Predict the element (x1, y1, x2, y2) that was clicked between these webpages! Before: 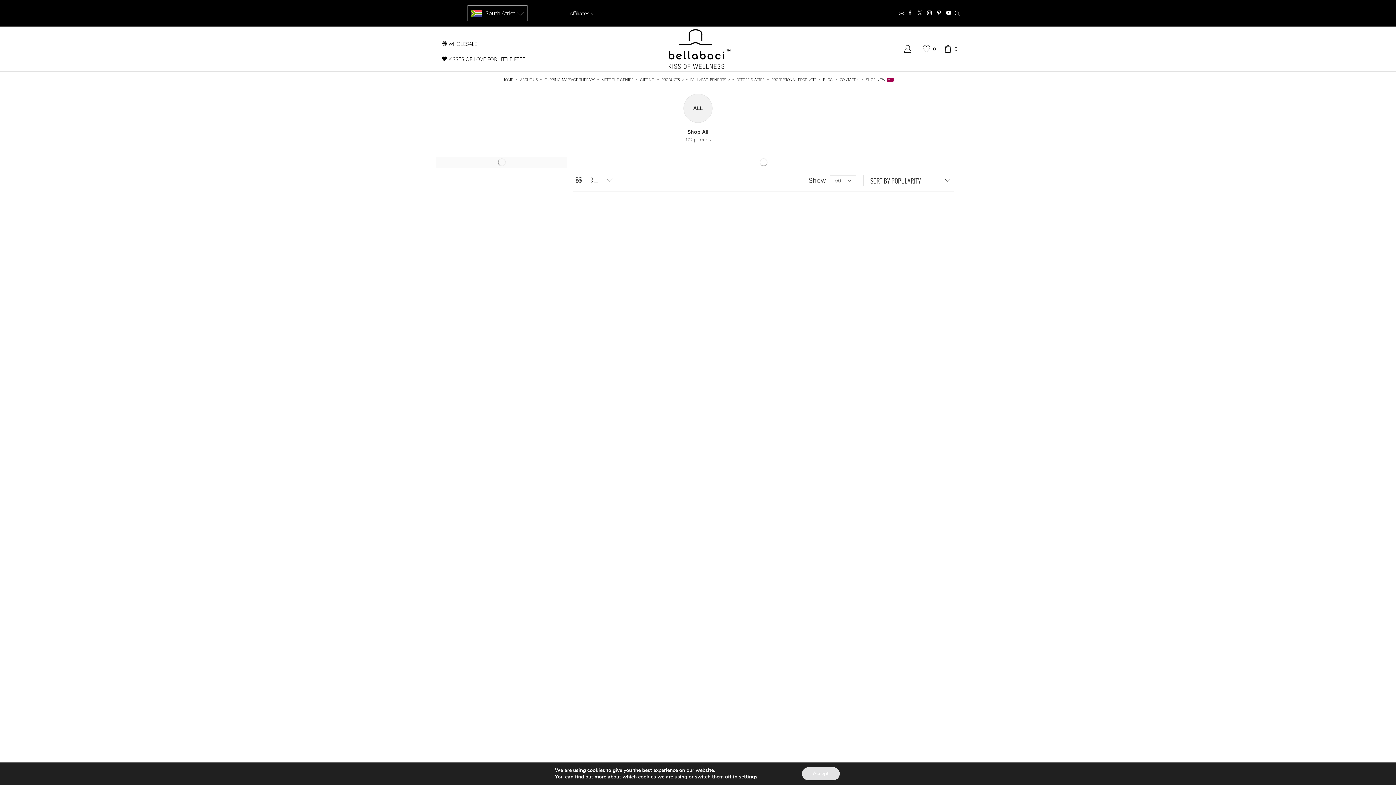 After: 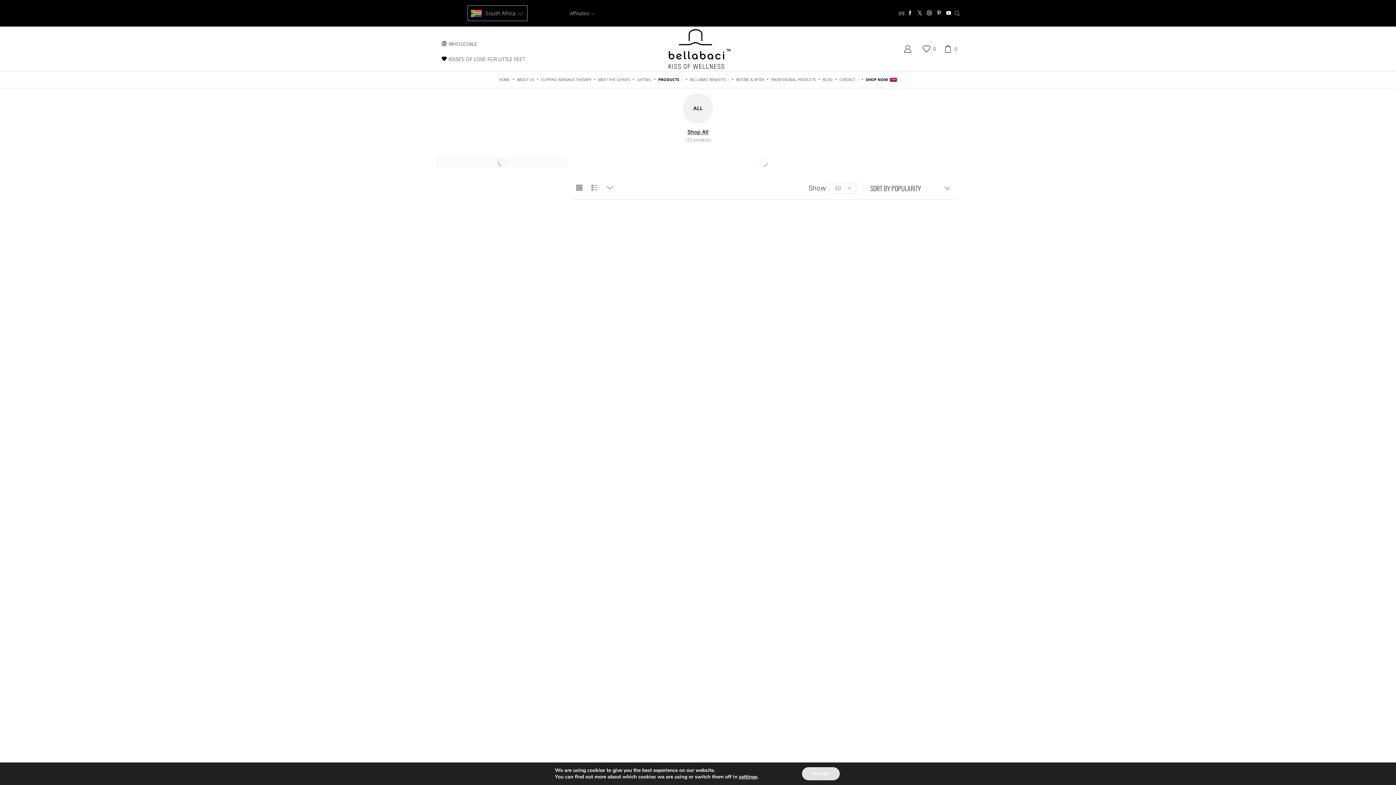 Action: bbox: (687, 128, 708, 135) label: Visit product category Shop All